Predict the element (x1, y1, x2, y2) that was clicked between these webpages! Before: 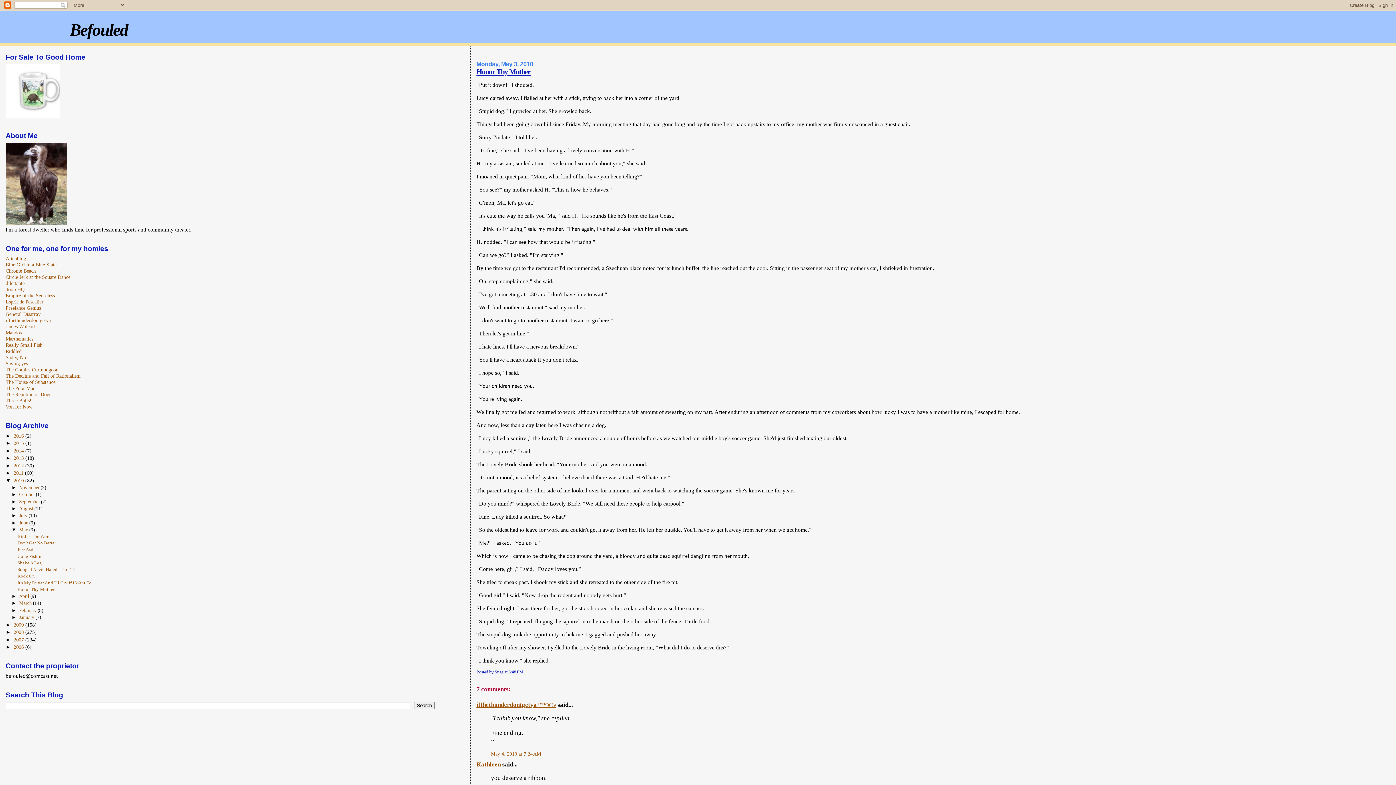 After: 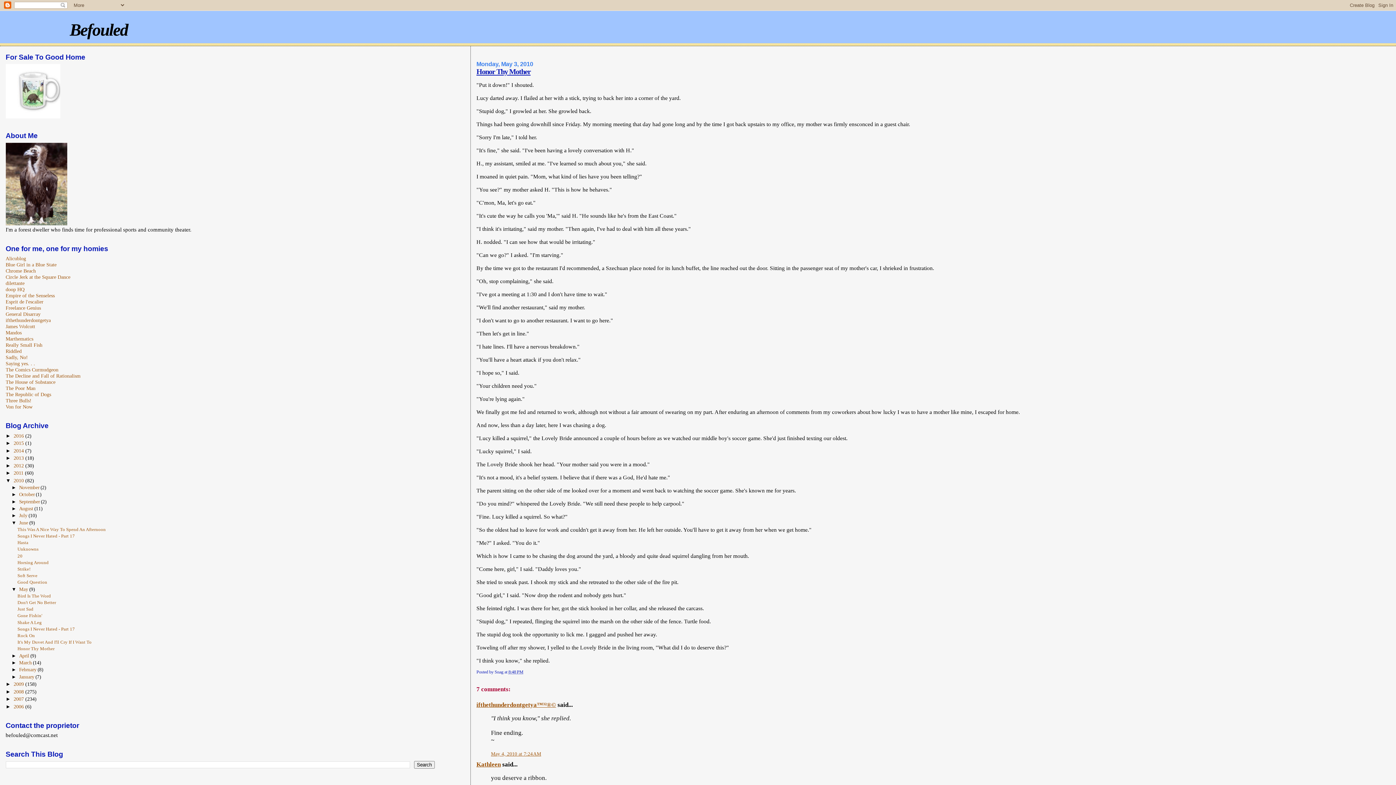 Action: bbox: (11, 520, 19, 525) label: ►  